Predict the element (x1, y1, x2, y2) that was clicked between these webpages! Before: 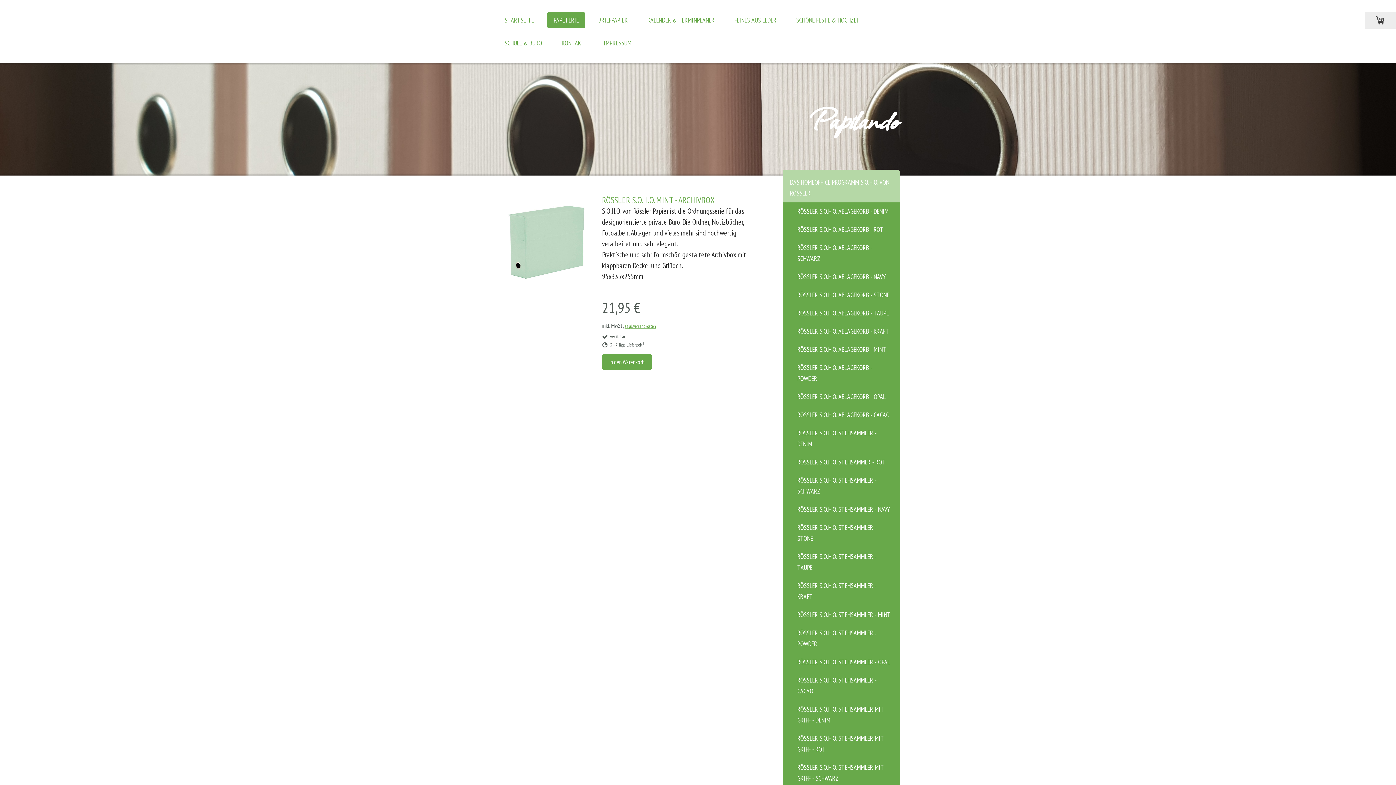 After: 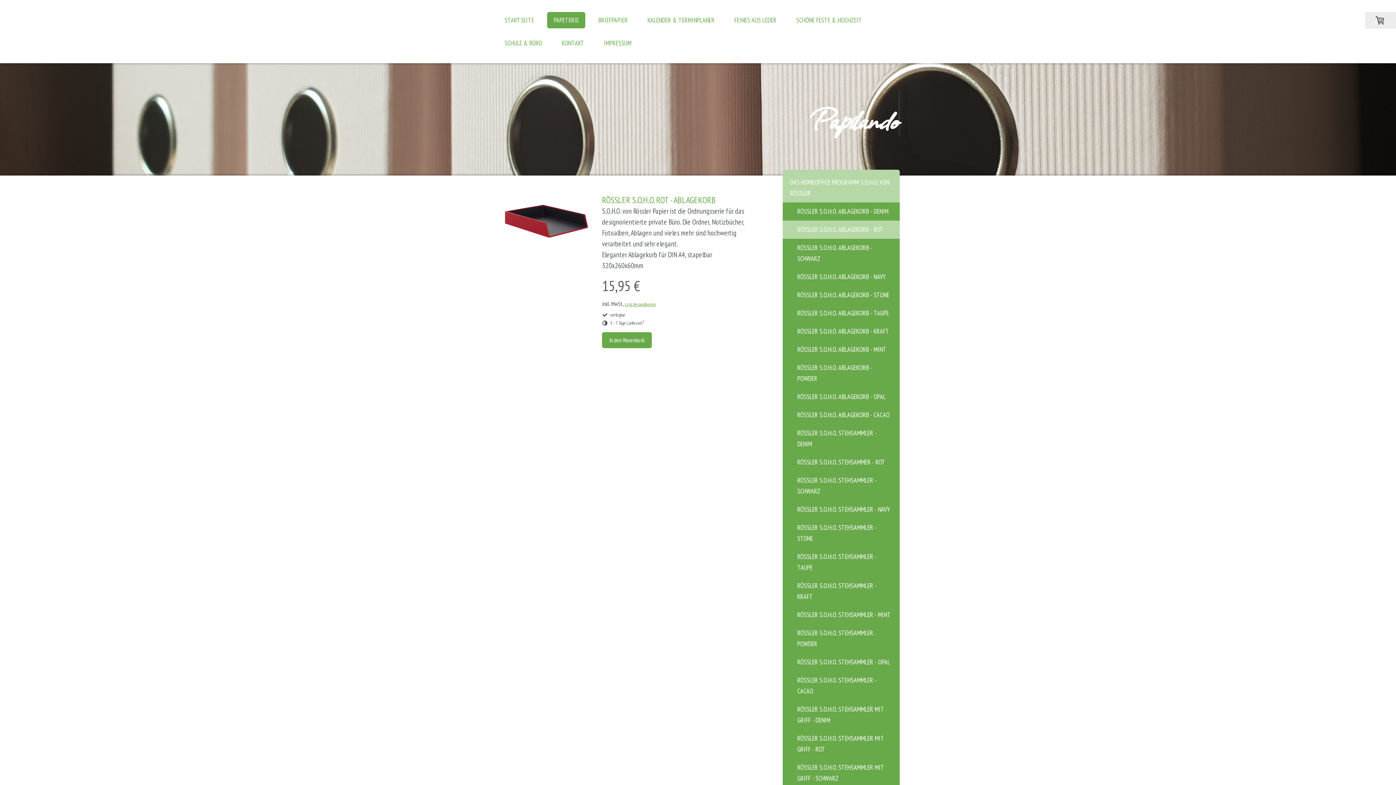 Action: bbox: (782, 220, 900, 238) label: RÖSSLER S.O.H.O. ABLAGEKORB - ROT